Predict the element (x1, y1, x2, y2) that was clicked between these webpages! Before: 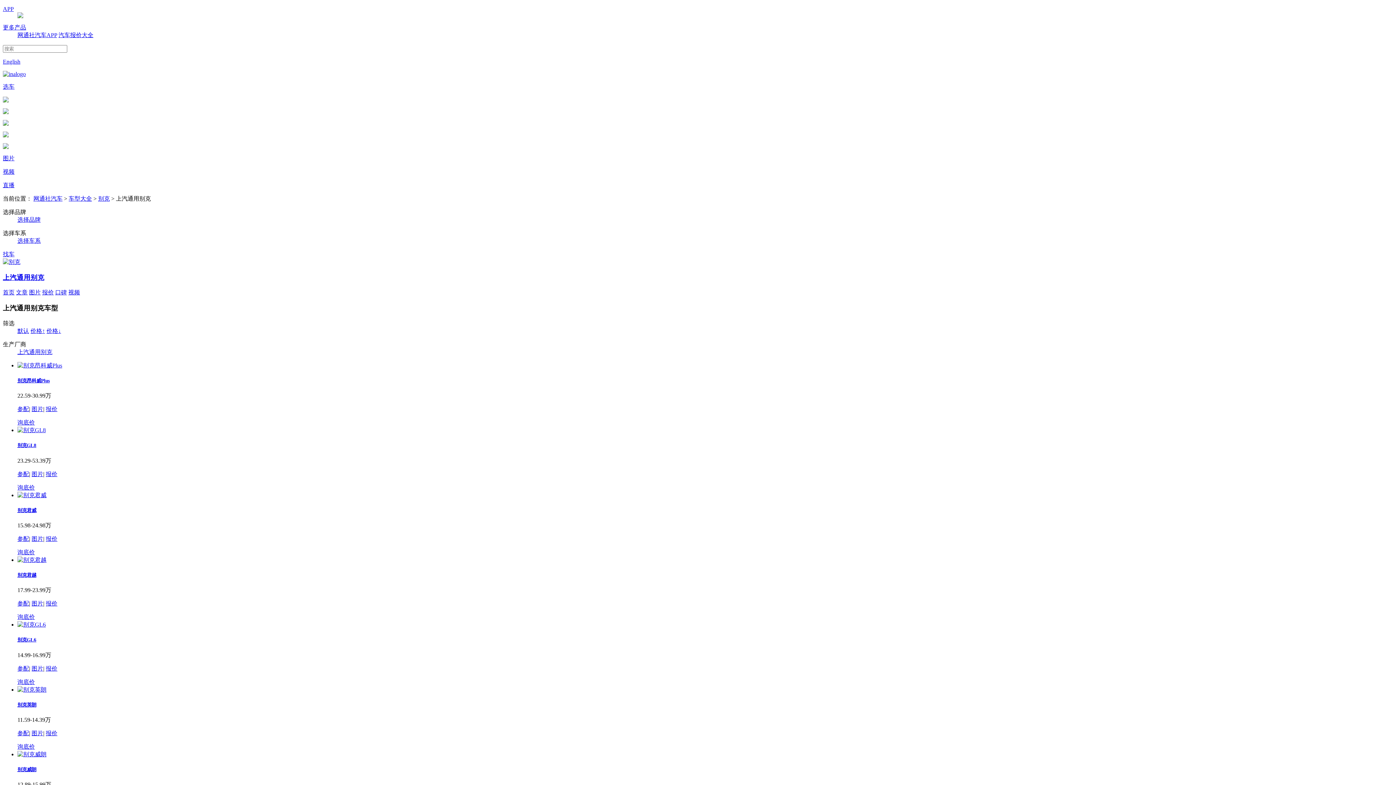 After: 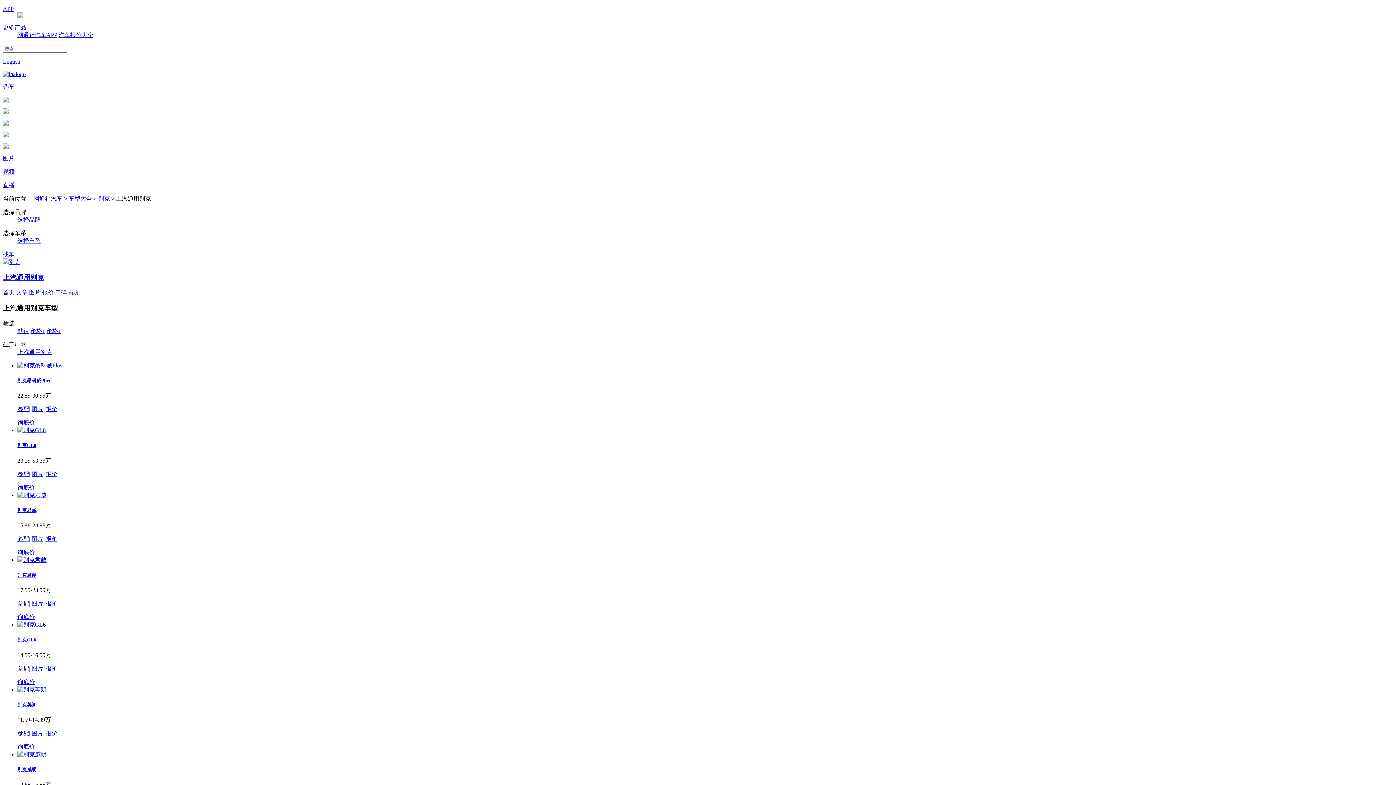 Action: label: 报价 bbox: (45, 535, 57, 542)